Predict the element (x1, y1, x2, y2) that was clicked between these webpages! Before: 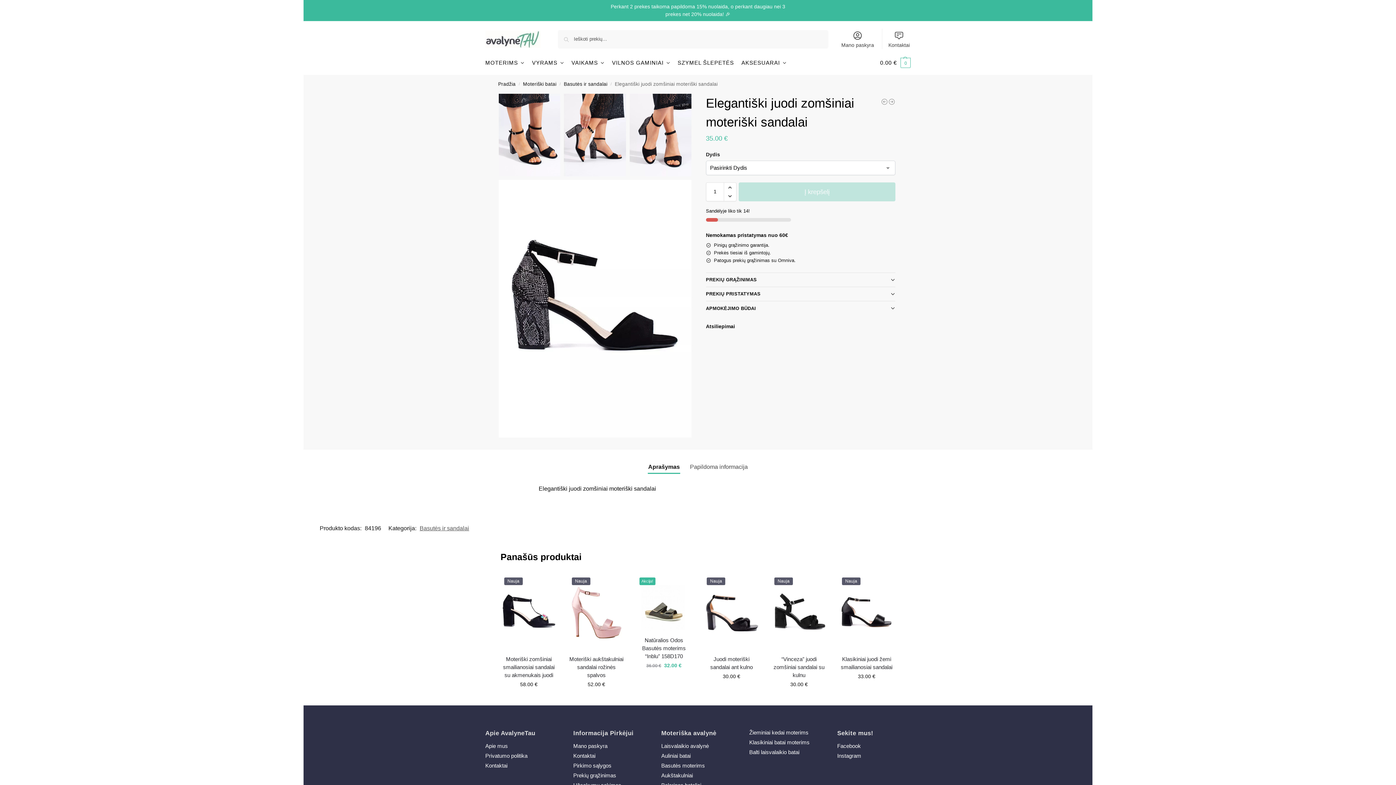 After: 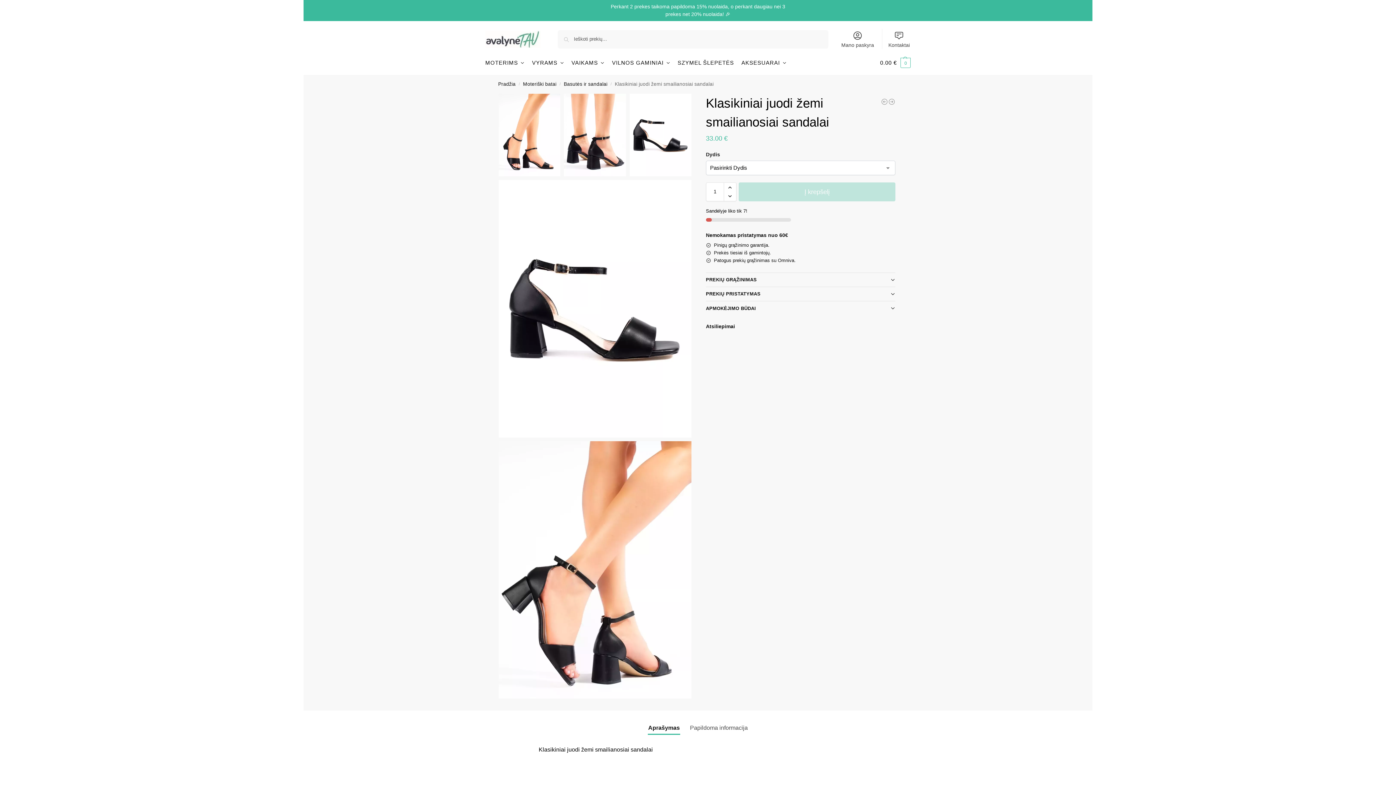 Action: bbox: (838, 574, 895, 649) label: Nauja